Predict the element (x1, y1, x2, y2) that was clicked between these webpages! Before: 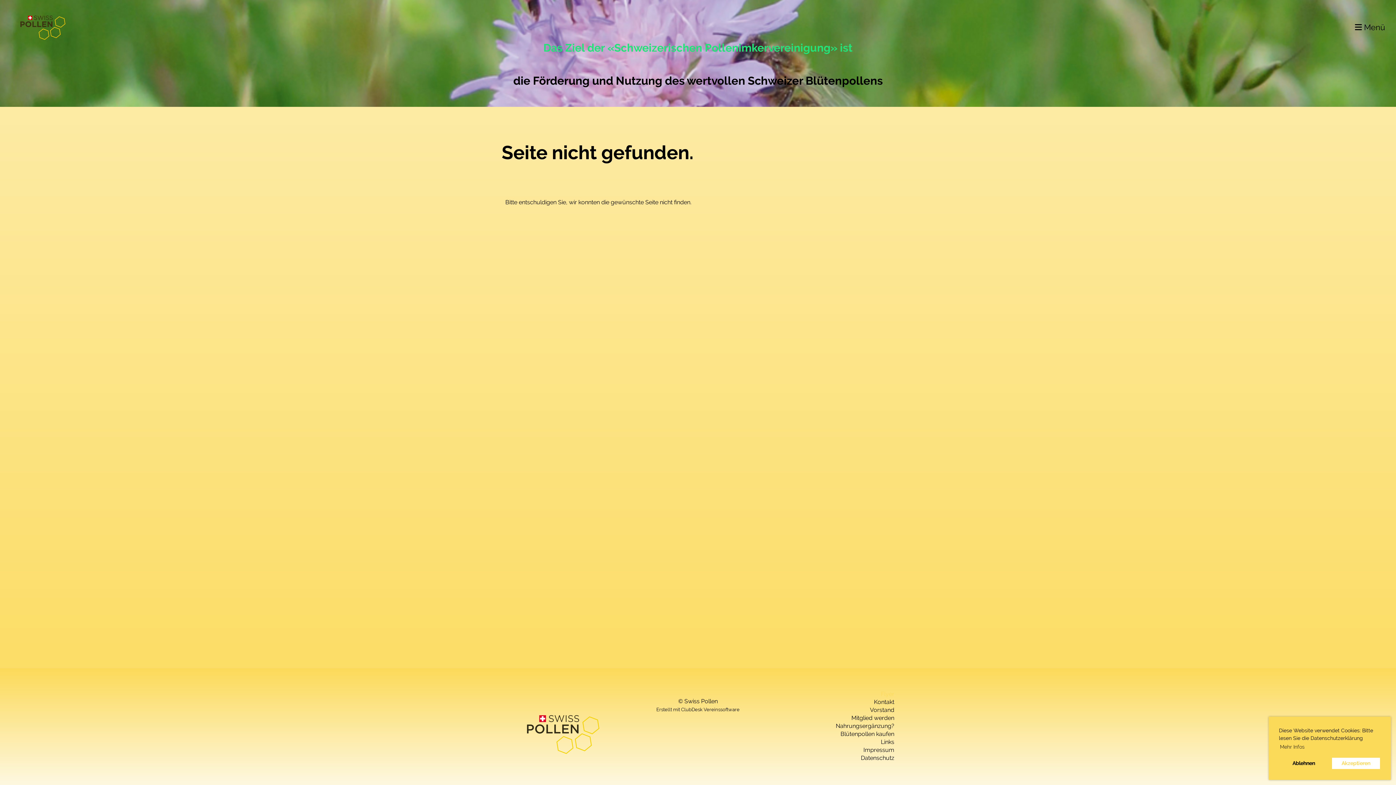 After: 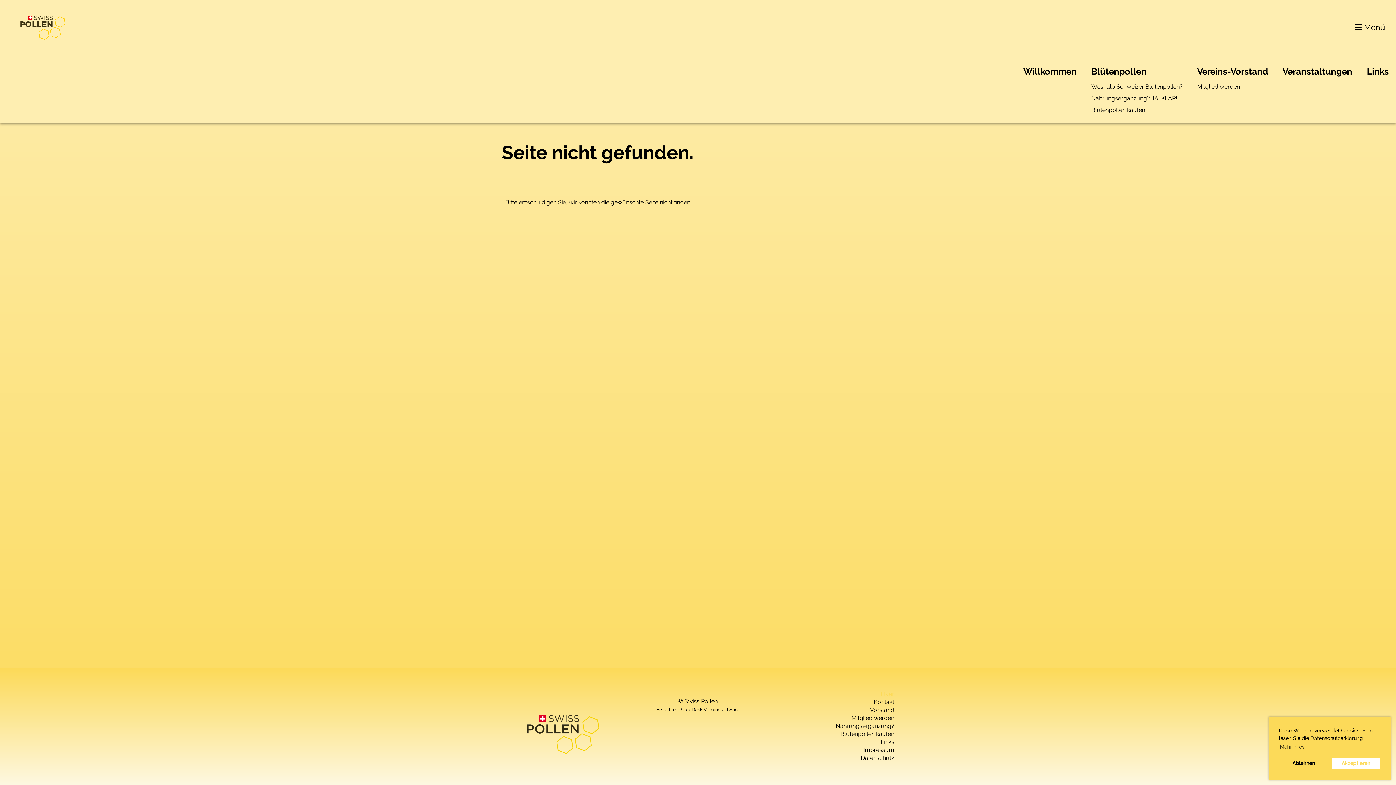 Action: label:  Menü bbox: (1355, 21, 1385, 32)